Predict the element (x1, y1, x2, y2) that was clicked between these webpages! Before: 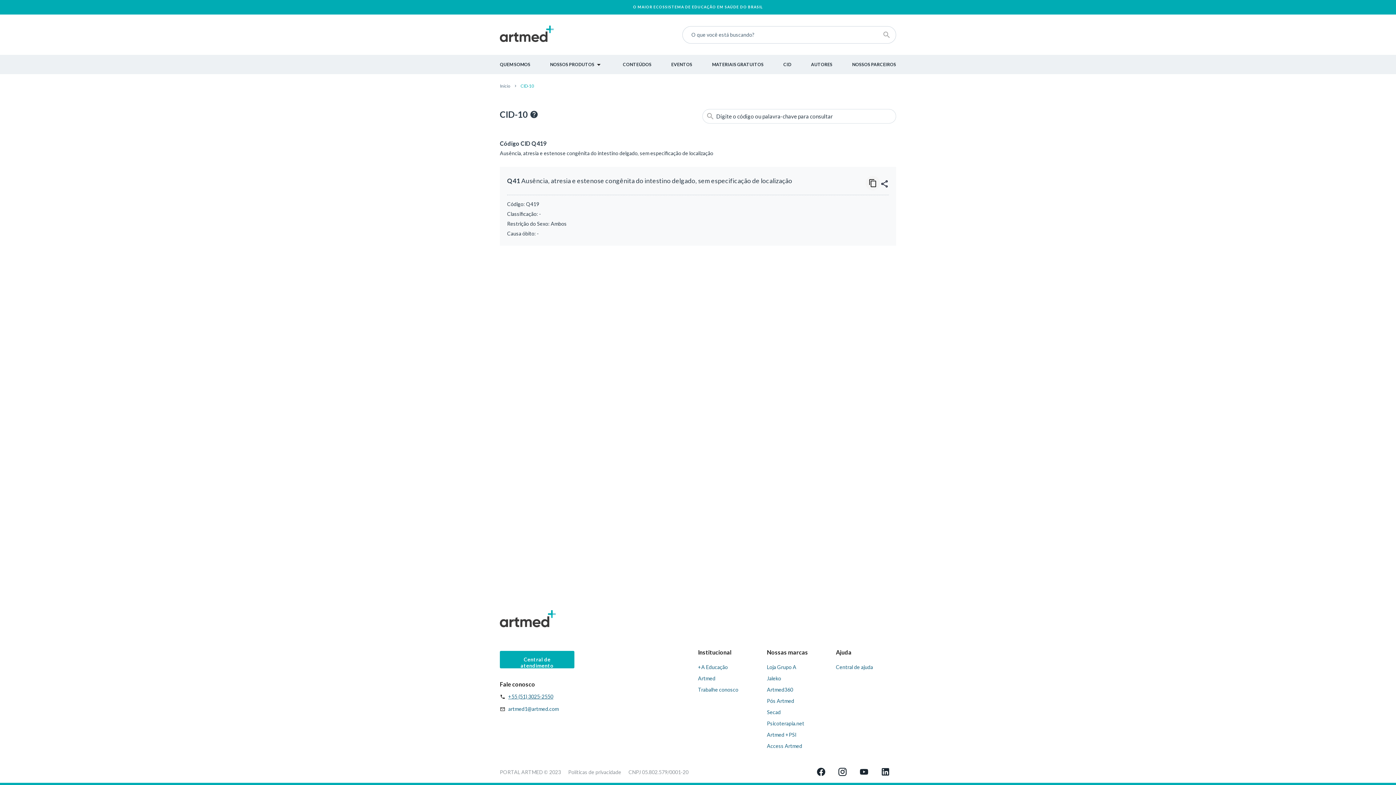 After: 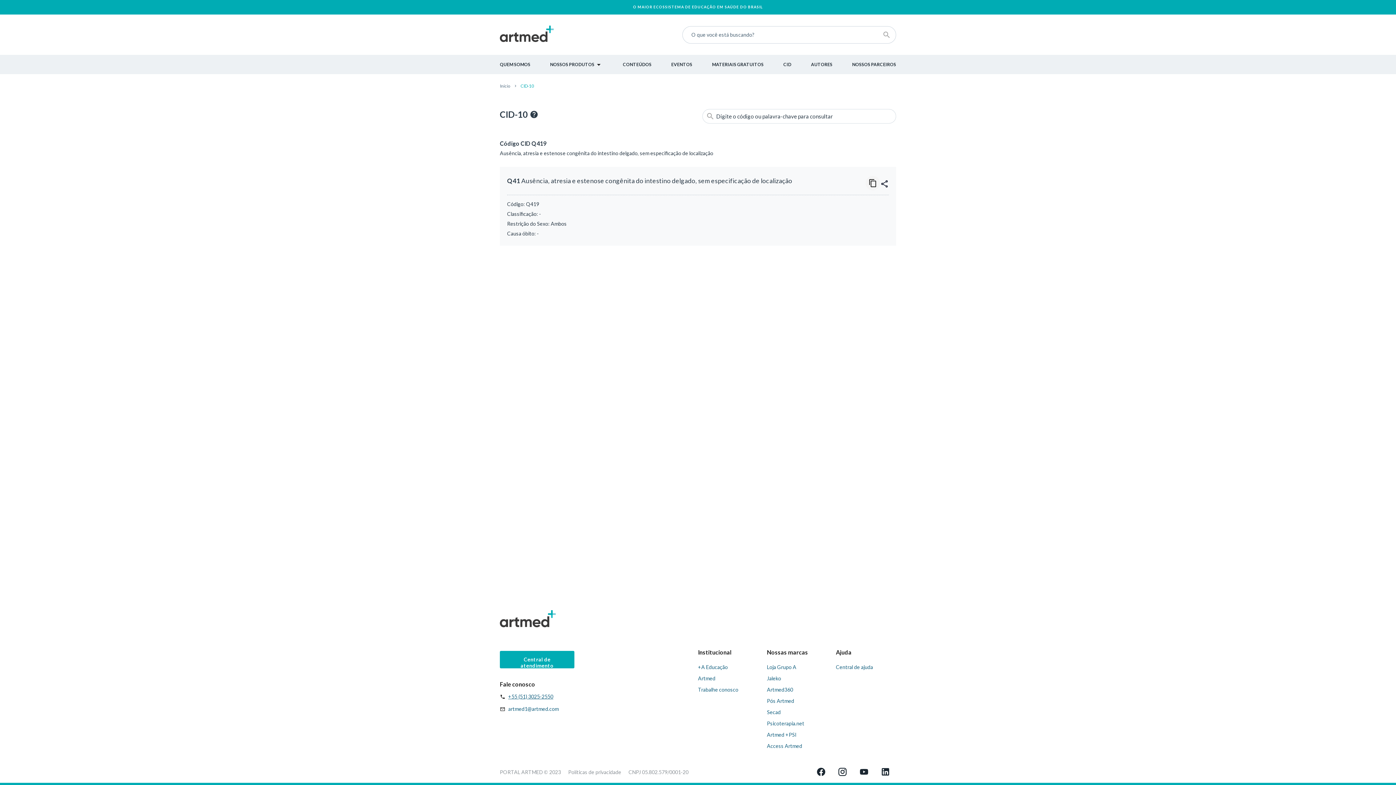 Action: bbox: (767, 675, 781, 681) label: Jaleko